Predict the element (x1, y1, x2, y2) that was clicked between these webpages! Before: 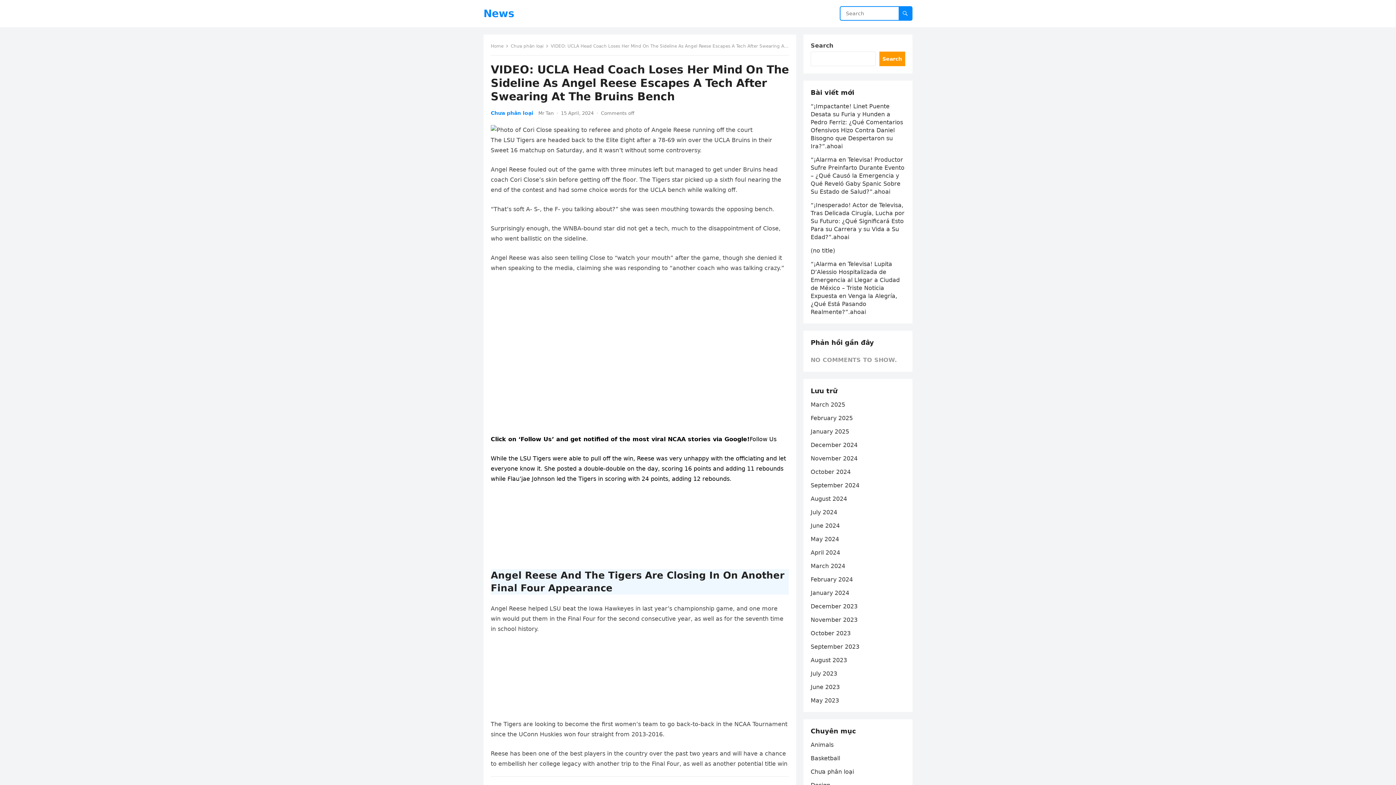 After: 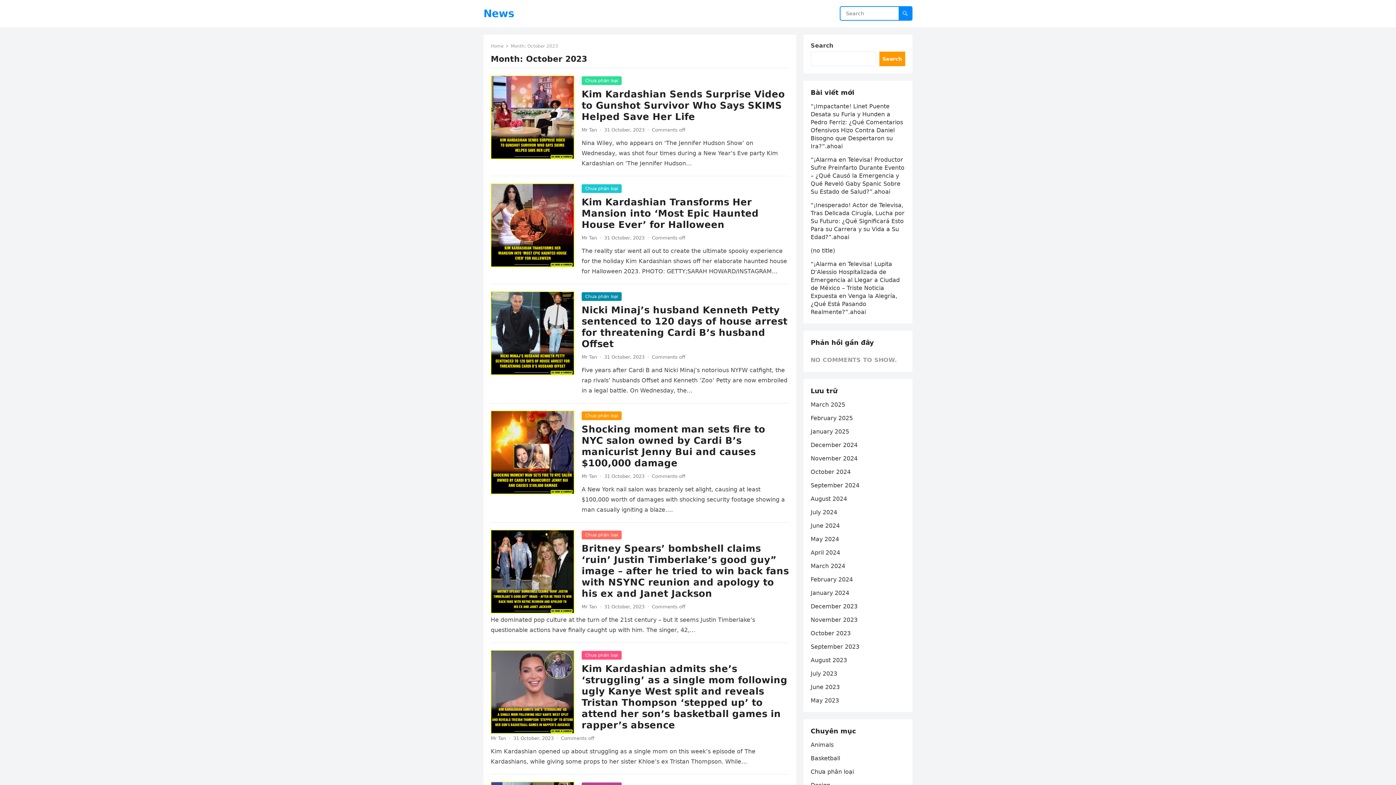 Action: bbox: (810, 630, 850, 637) label: October 2023